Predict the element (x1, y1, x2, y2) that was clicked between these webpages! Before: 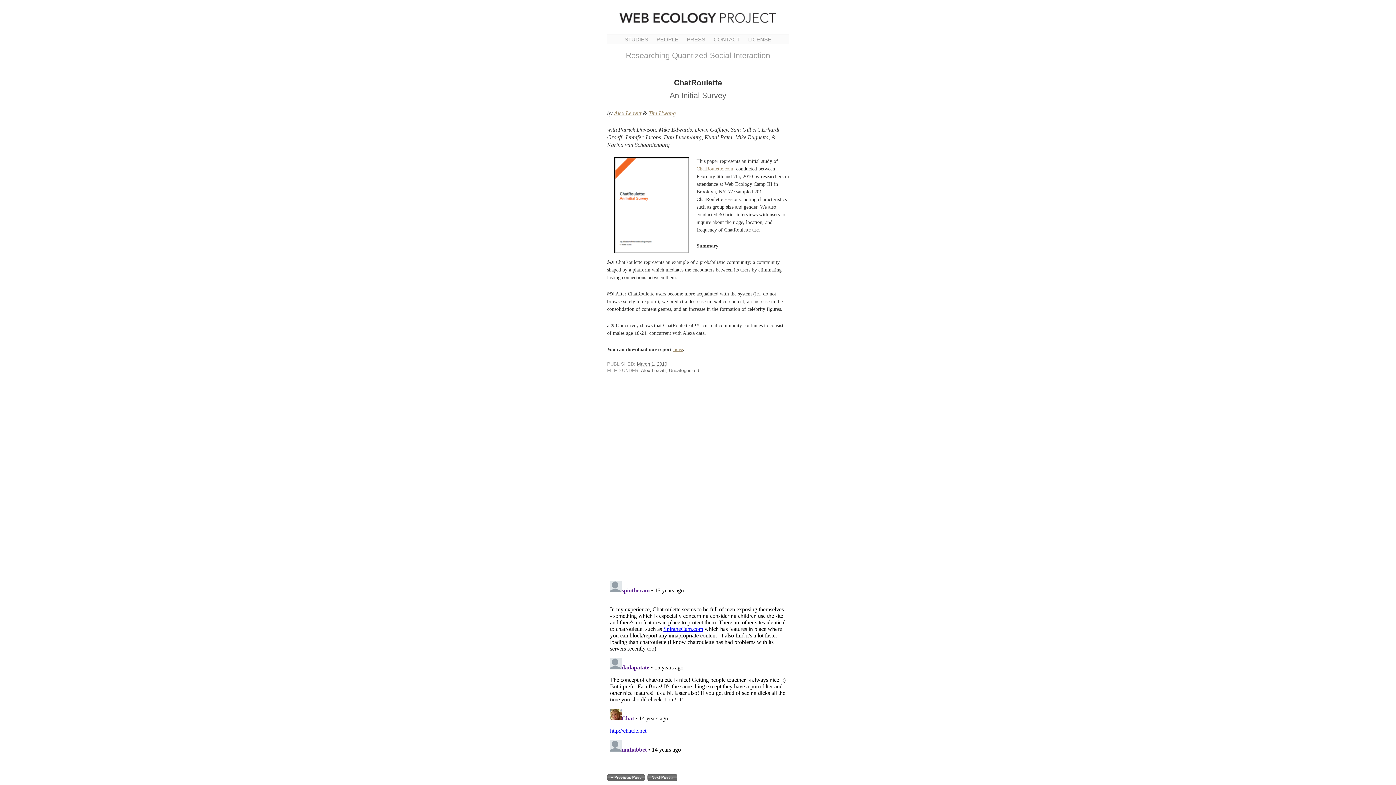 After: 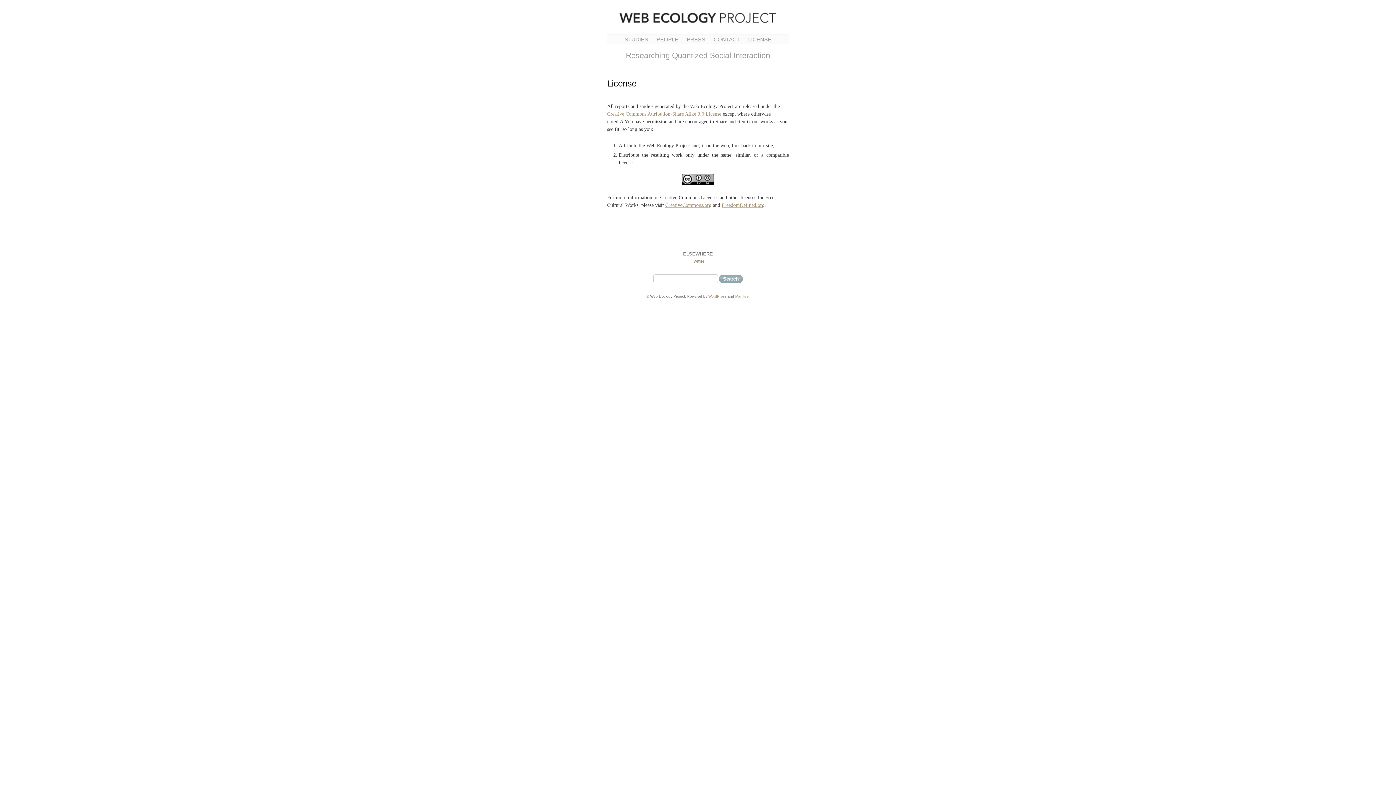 Action: bbox: (748, 36, 771, 42) label: LICENSE